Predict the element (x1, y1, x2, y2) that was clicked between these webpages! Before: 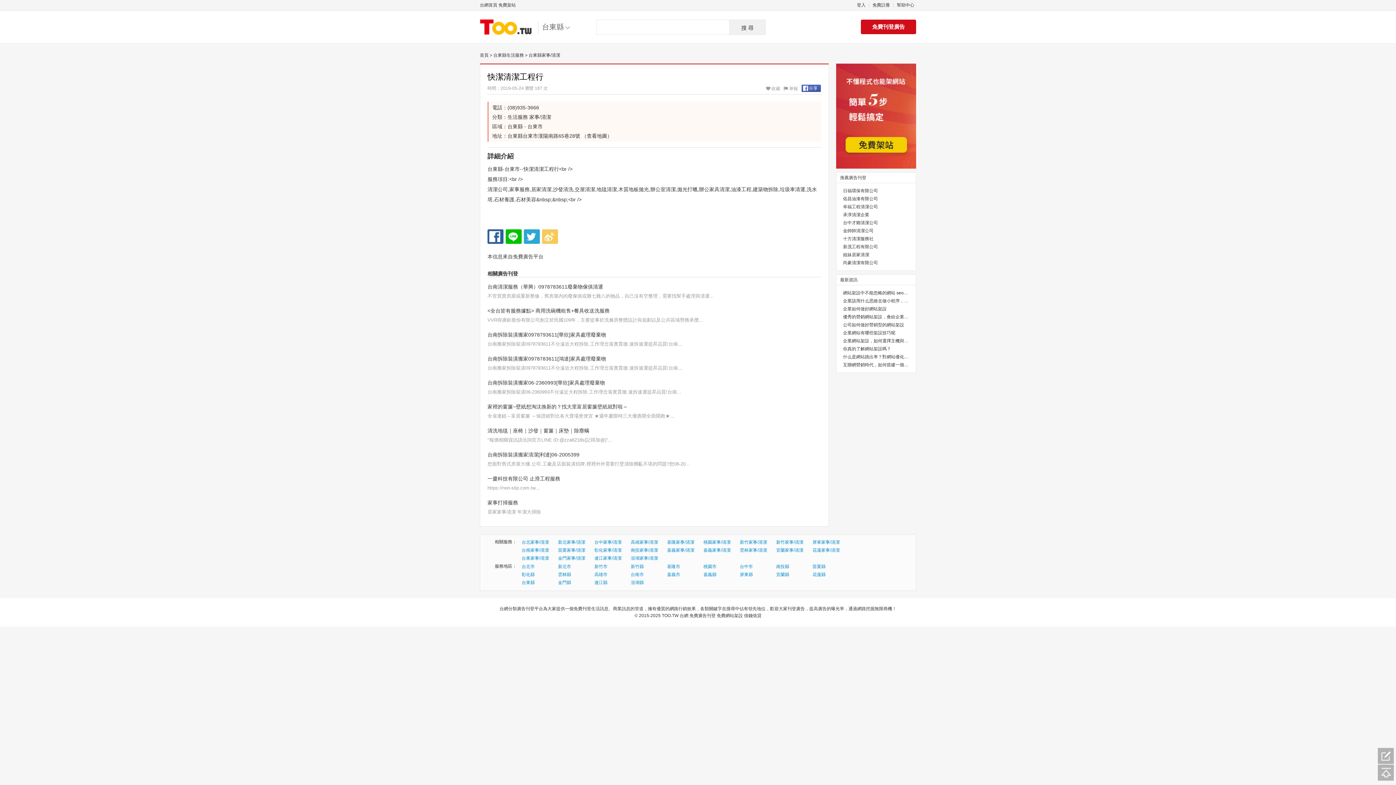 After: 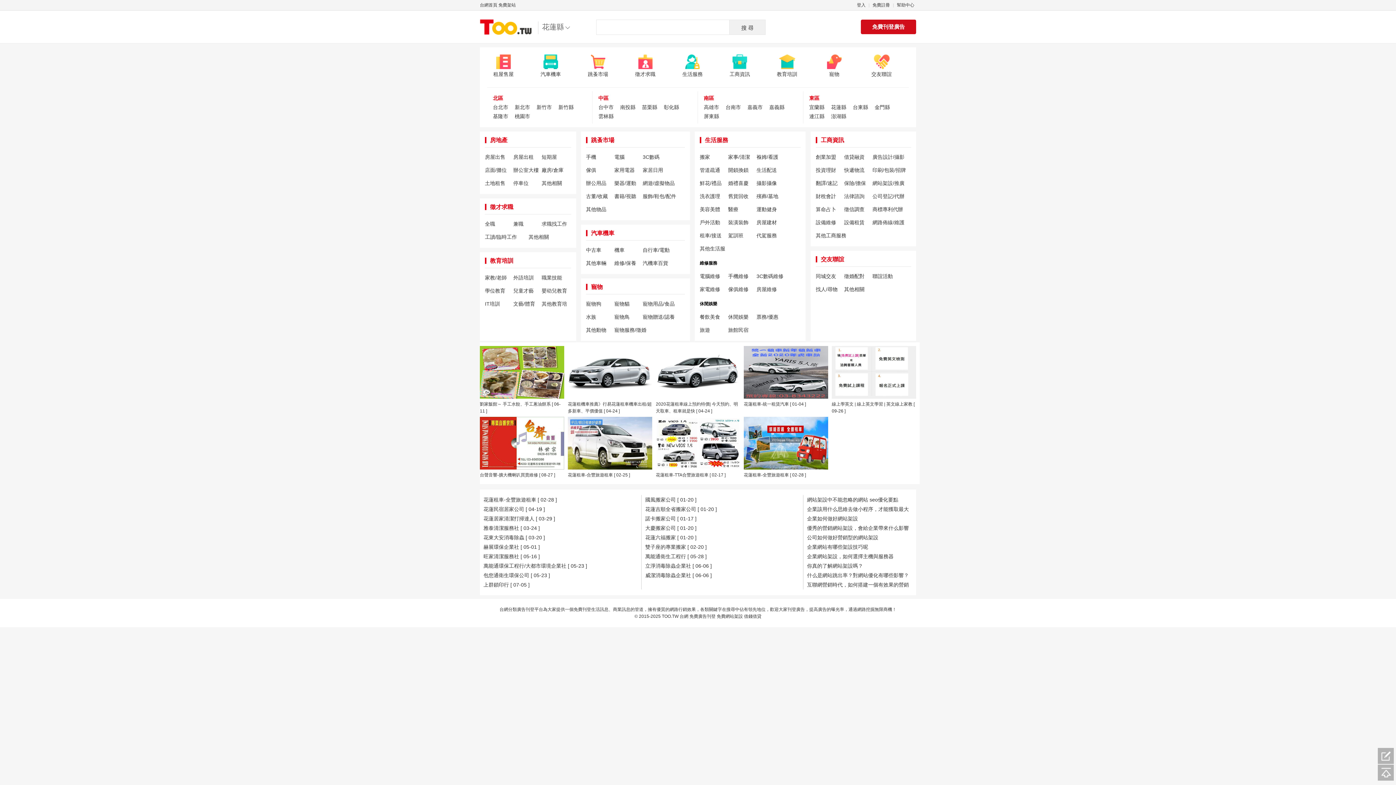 Action: label: 花蓮縣 bbox: (811, 570, 827, 578)